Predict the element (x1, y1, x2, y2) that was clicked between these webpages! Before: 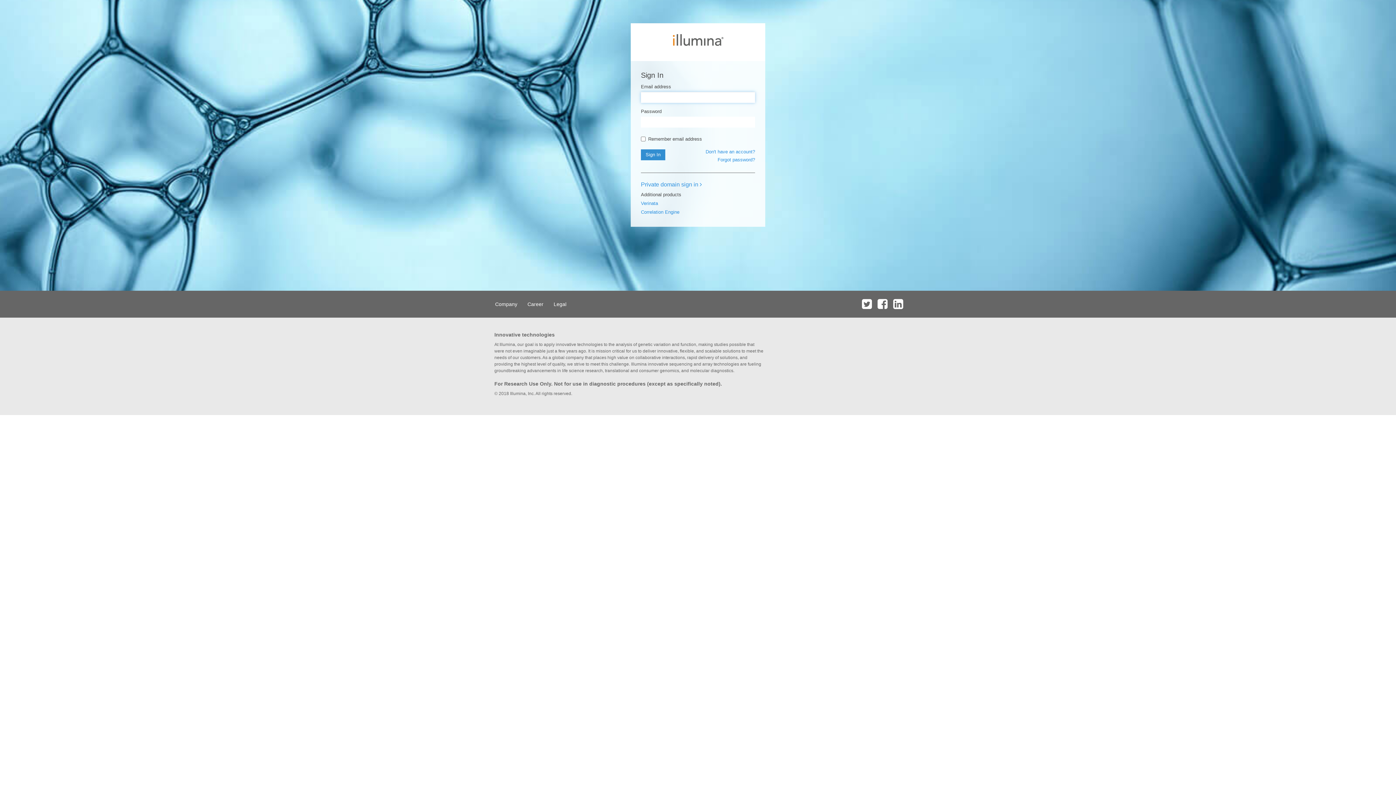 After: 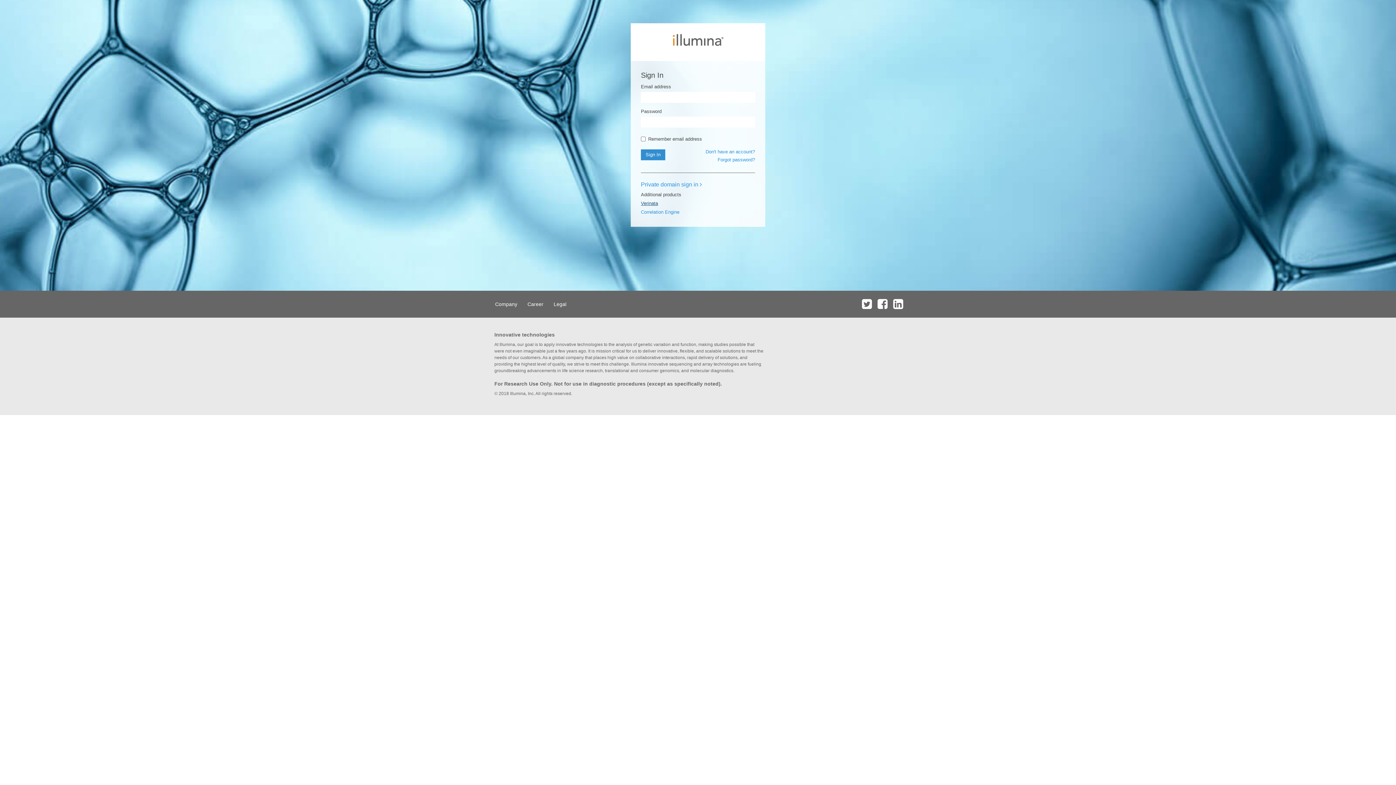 Action: label: Verinata bbox: (641, 200, 658, 206)